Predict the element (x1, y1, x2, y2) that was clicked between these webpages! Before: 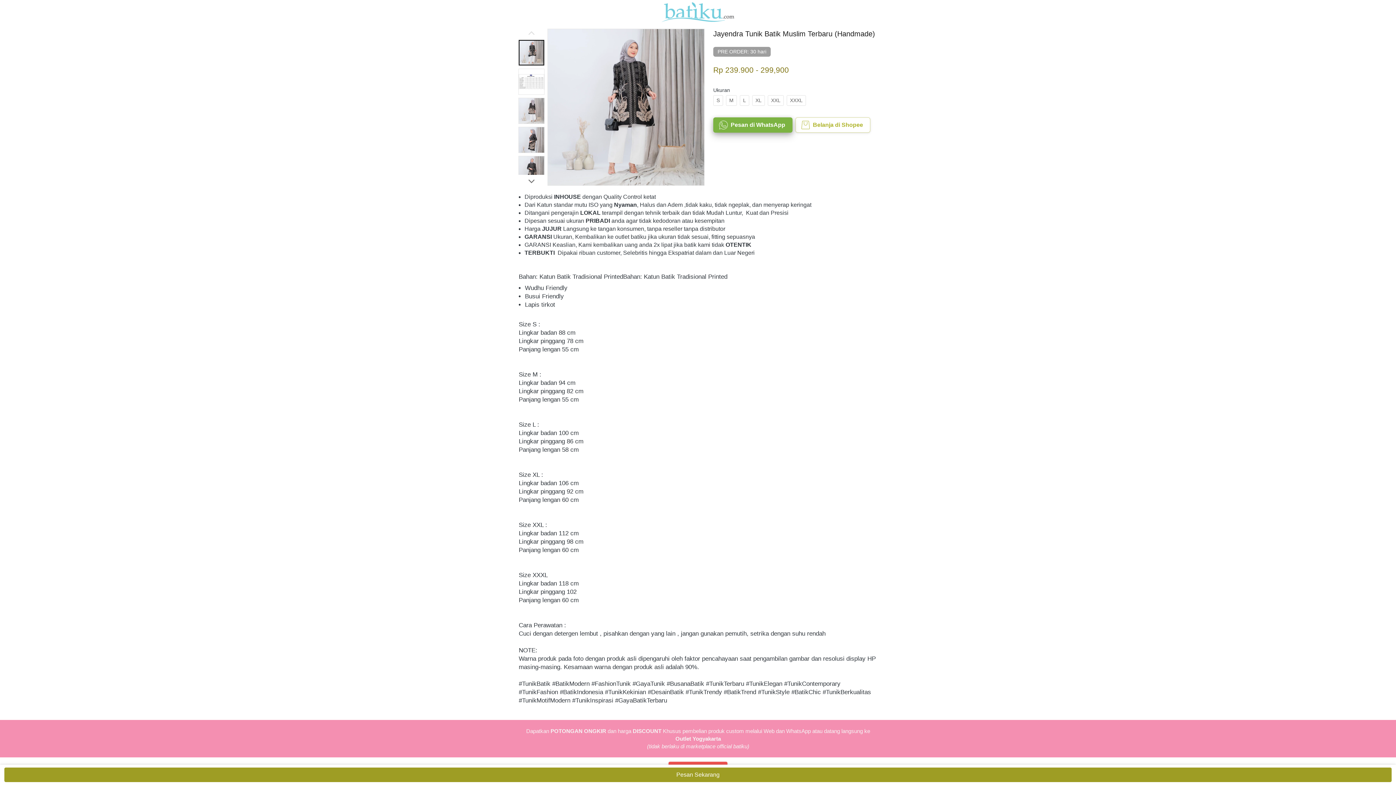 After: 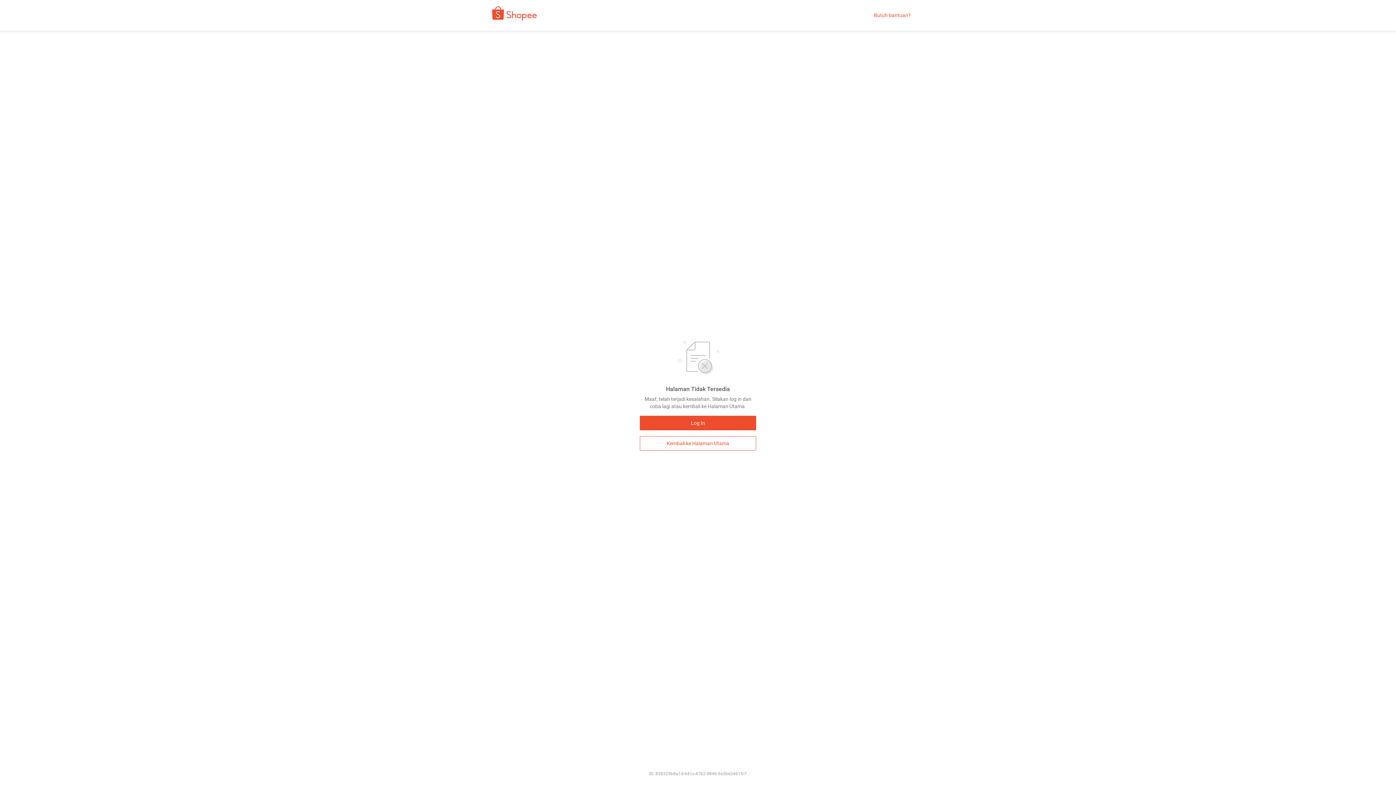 Action: label: `
Belanja di Shopee bbox: (795, 117, 870, 132)